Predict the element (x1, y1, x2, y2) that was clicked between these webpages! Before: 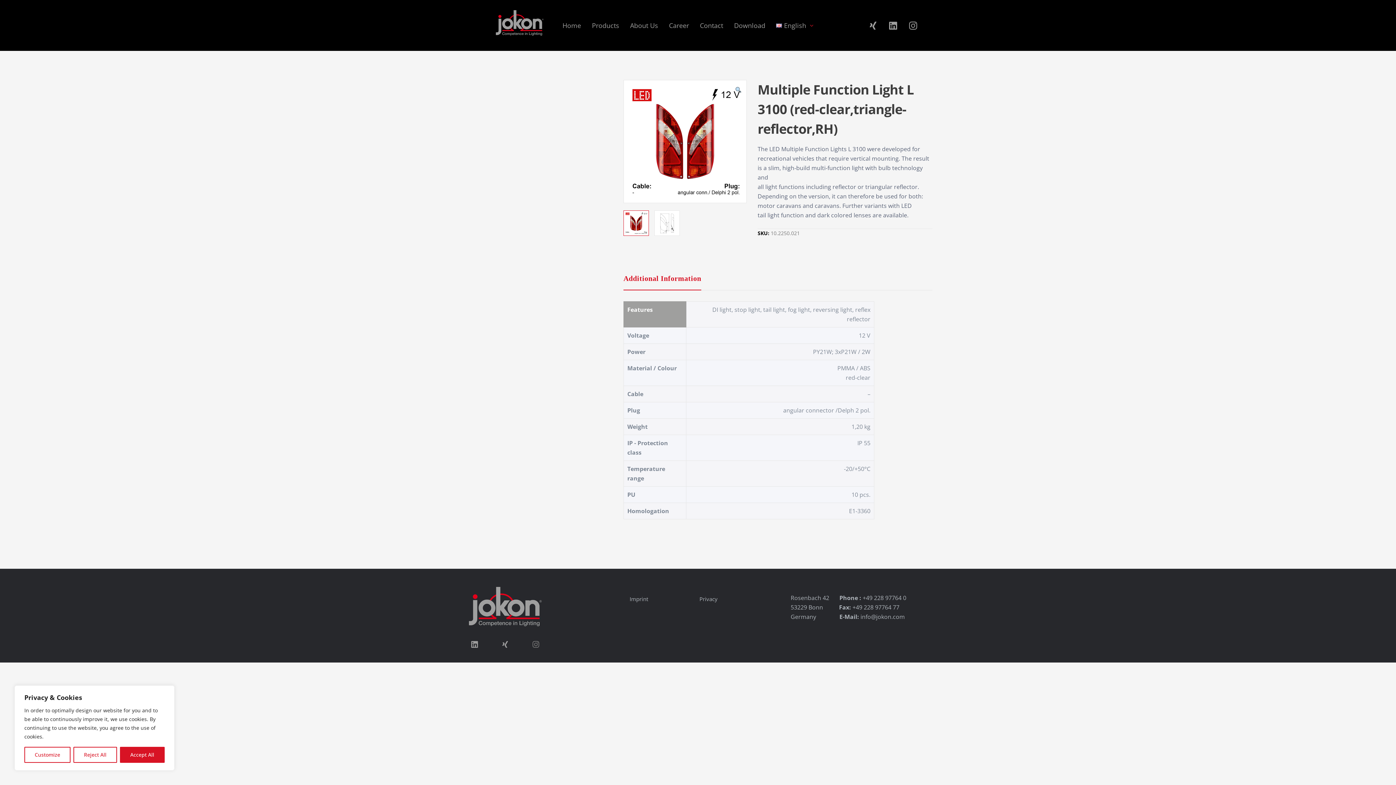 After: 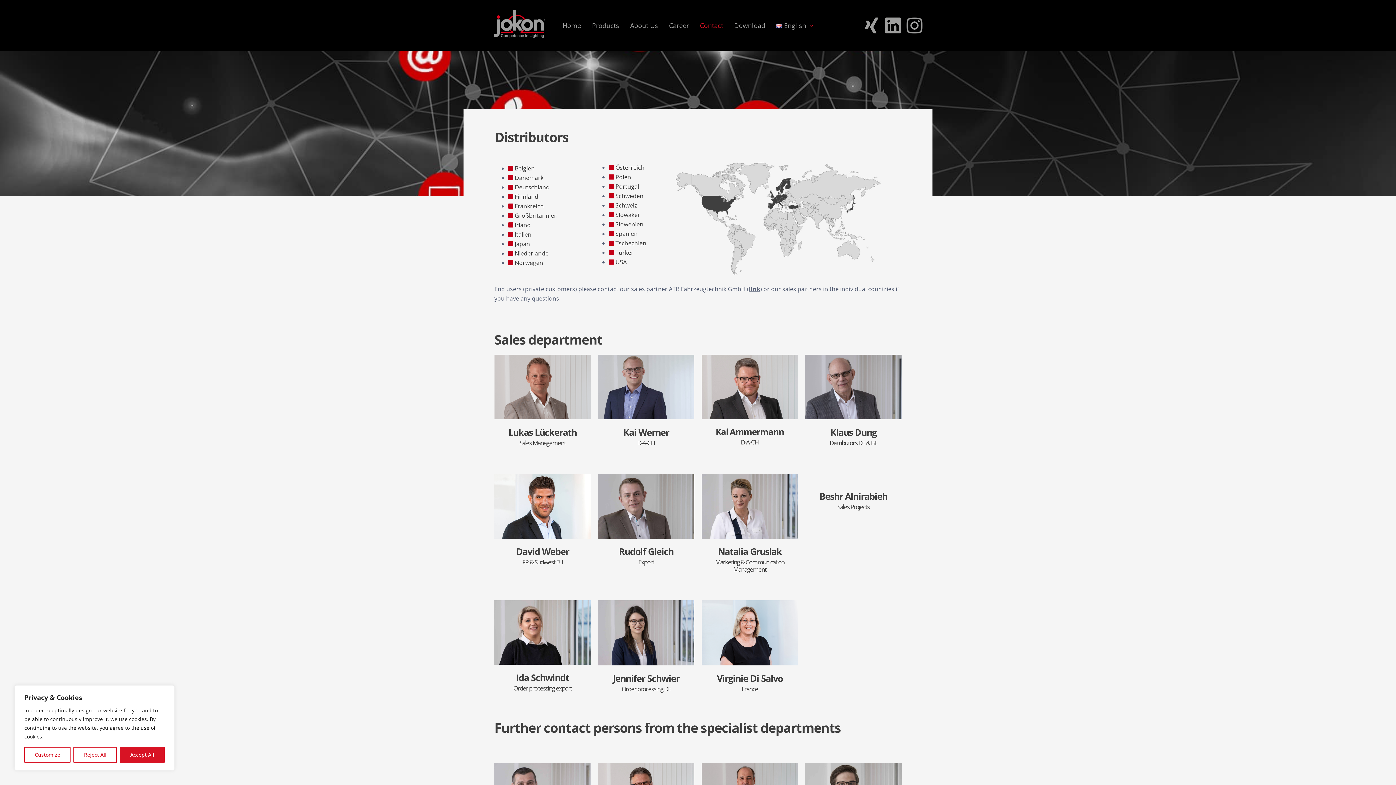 Action: bbox: (700, 7, 723, 43) label: Contact